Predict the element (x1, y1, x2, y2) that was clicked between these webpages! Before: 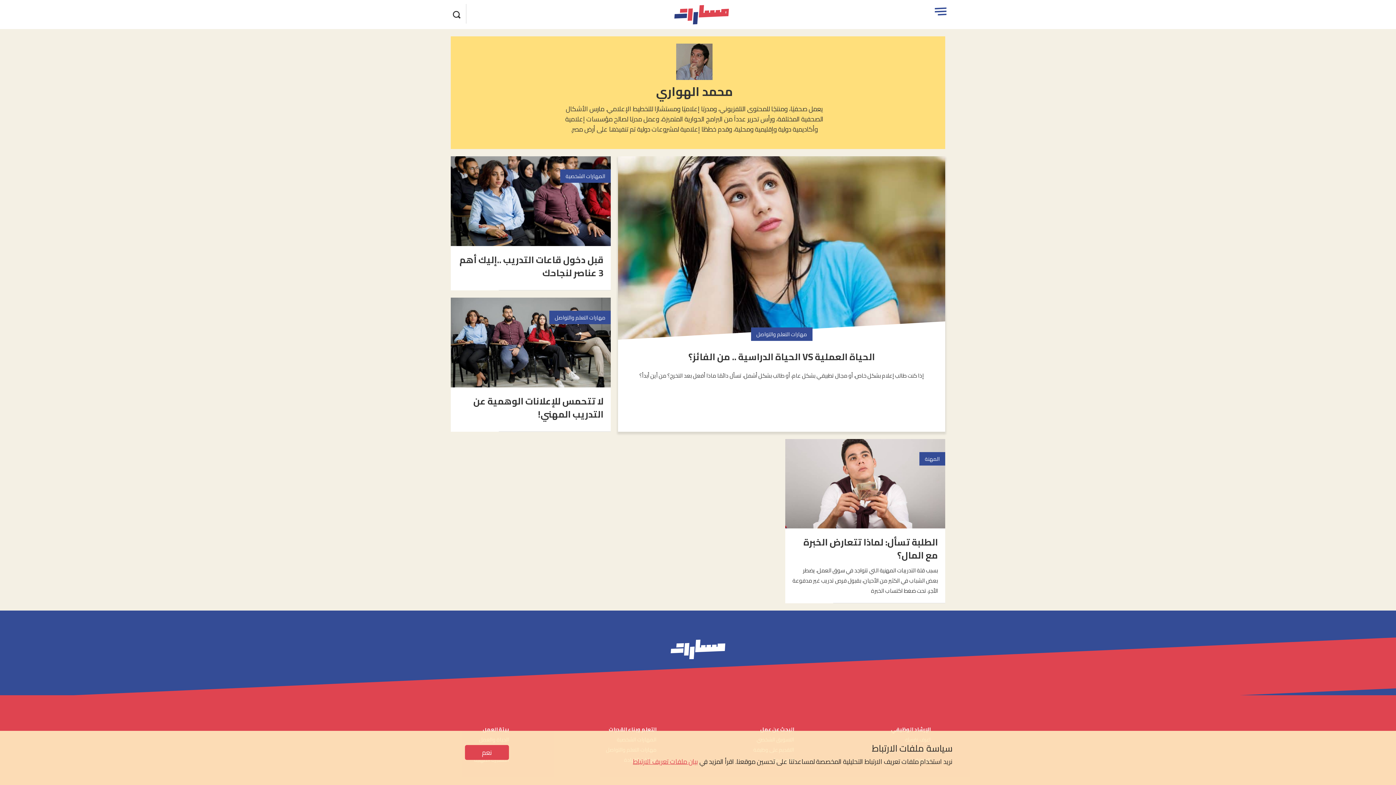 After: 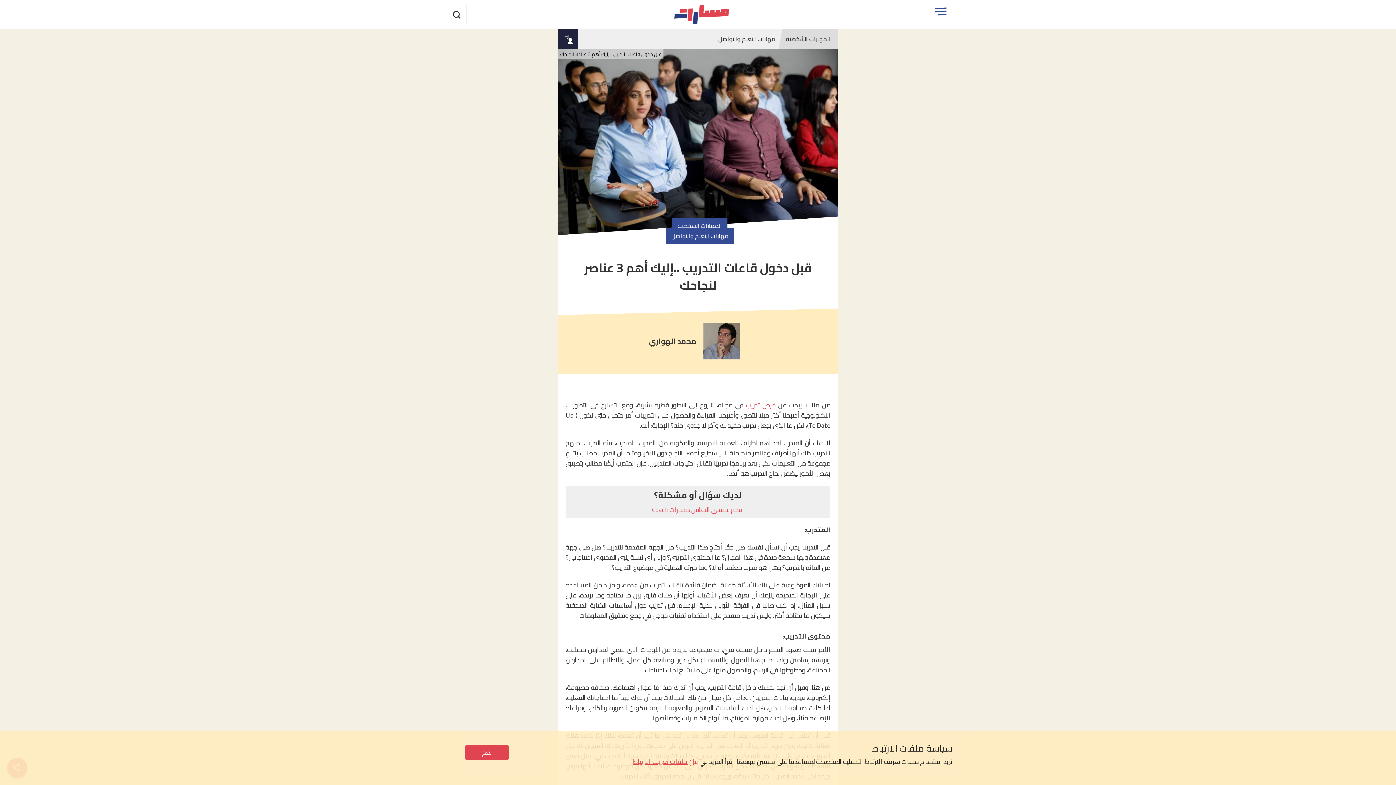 Action: bbox: (450, 156, 610, 283) label: Read more about قبل دخول قاعات التدريب ..إليك أهم 3 عناصر لنجاحك